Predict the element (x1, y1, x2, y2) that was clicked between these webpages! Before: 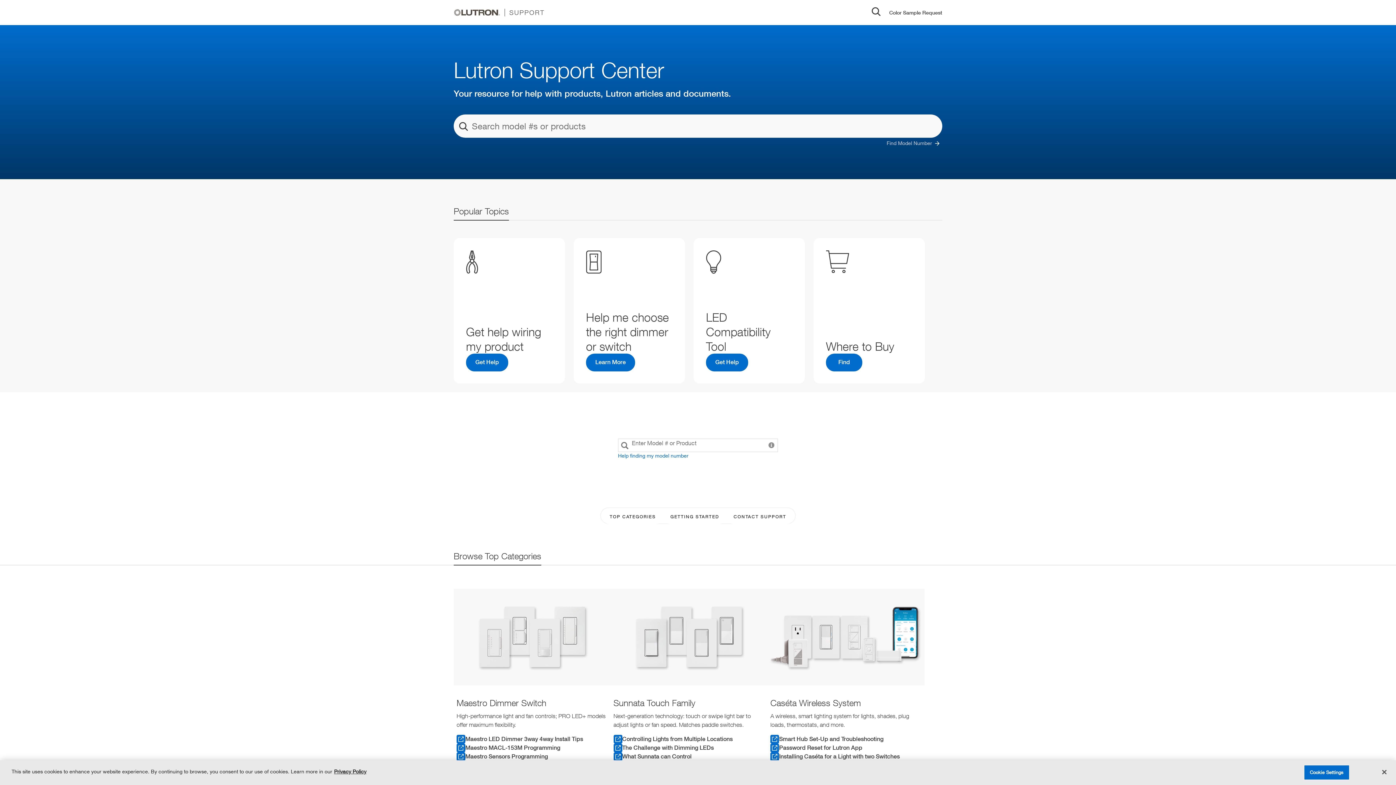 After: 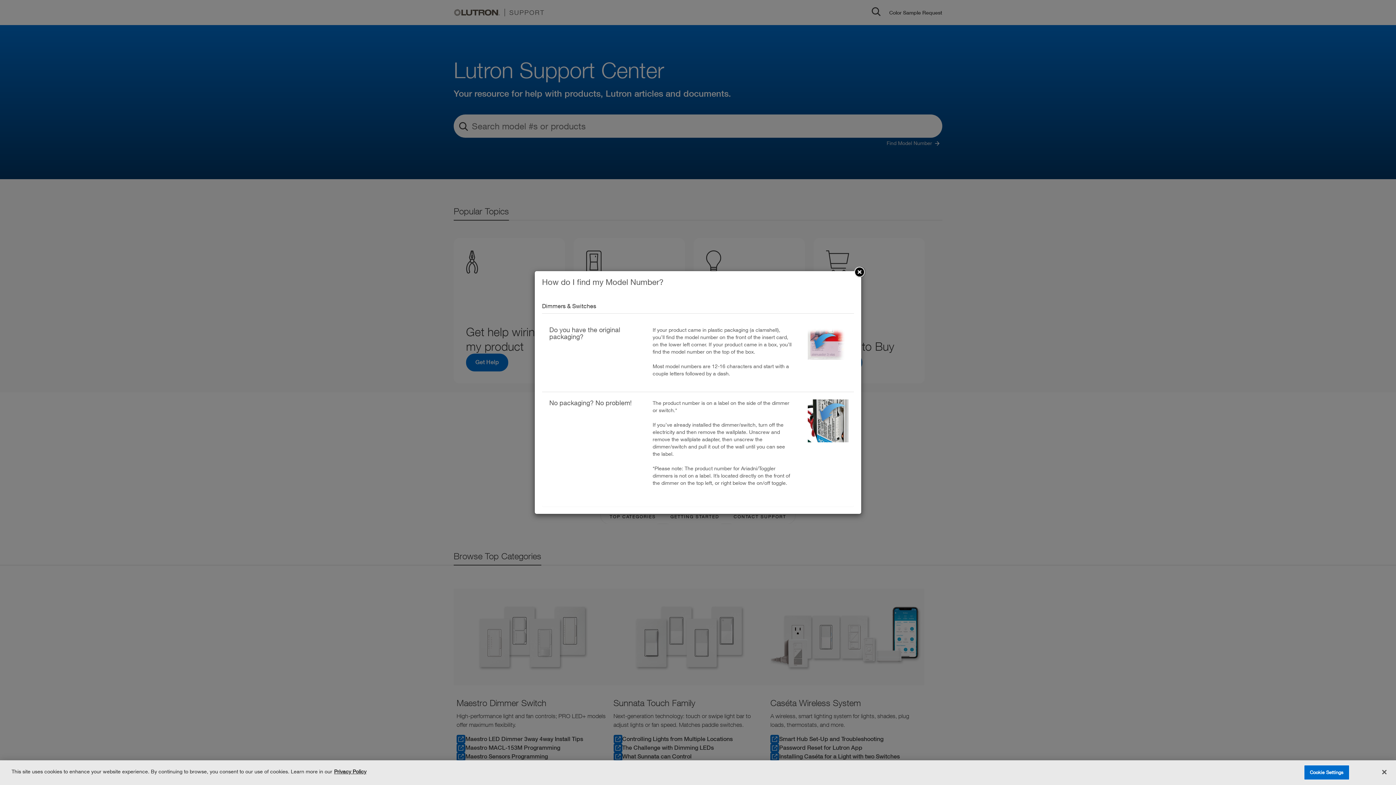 Action: bbox: (886, 138, 942, 148) label: Find Model Number